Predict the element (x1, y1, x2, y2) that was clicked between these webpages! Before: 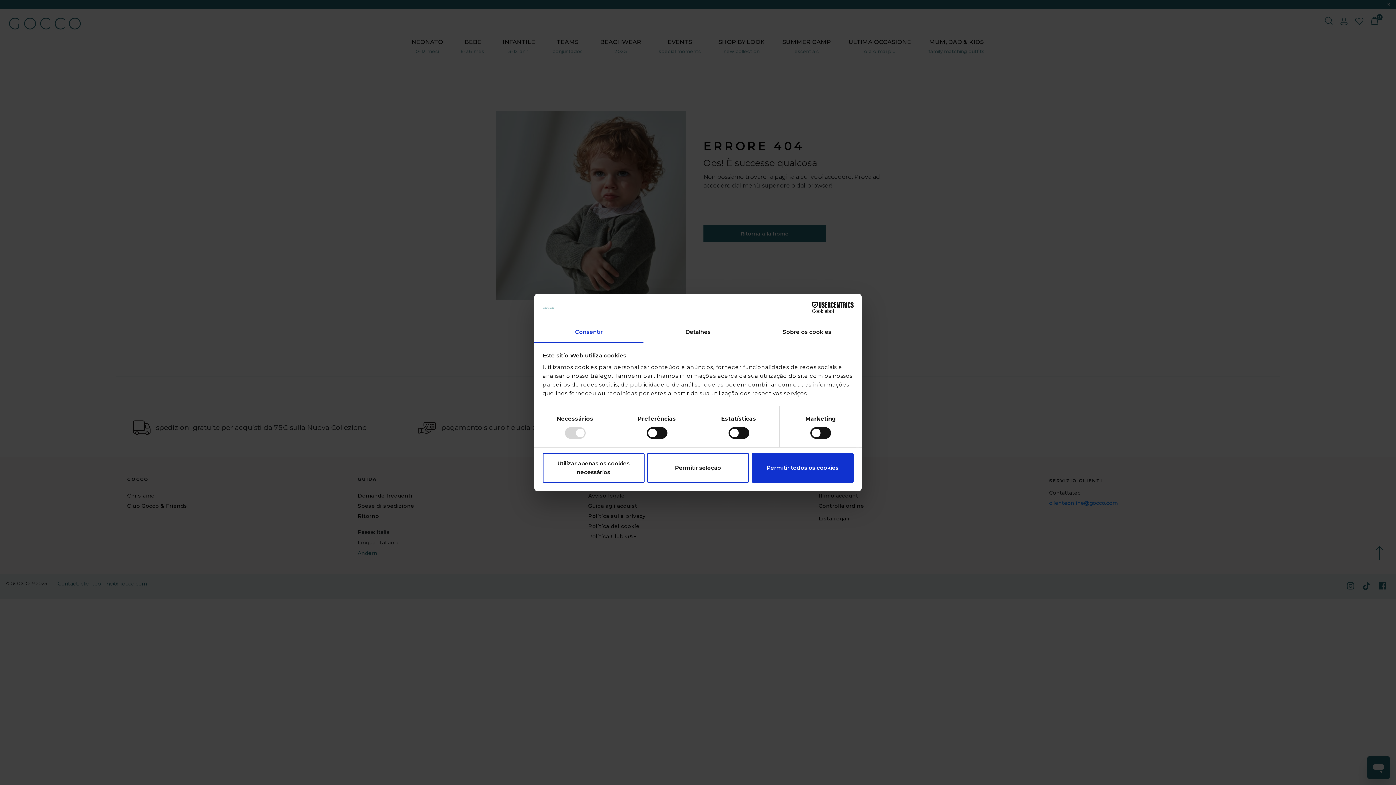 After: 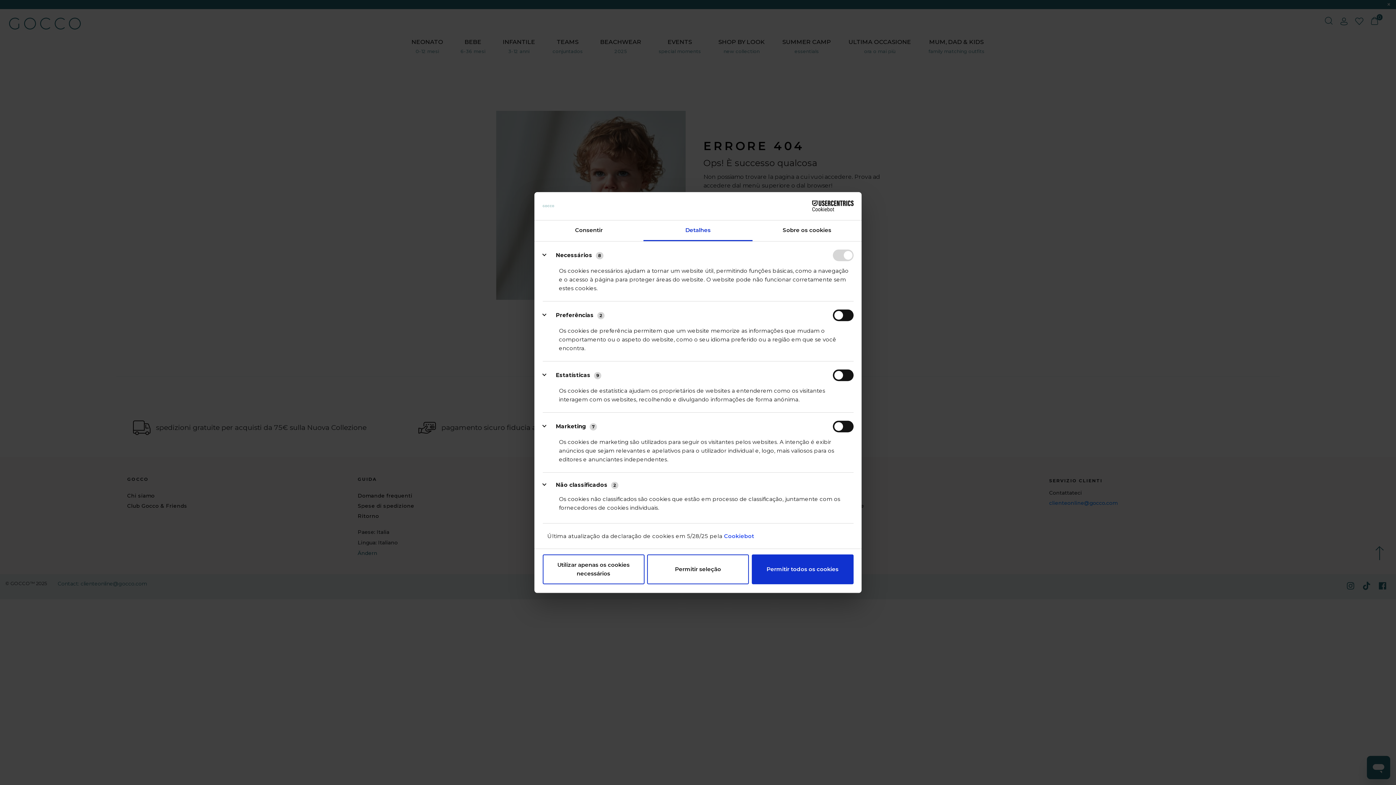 Action: bbox: (643, 322, 752, 343) label: Detalhes